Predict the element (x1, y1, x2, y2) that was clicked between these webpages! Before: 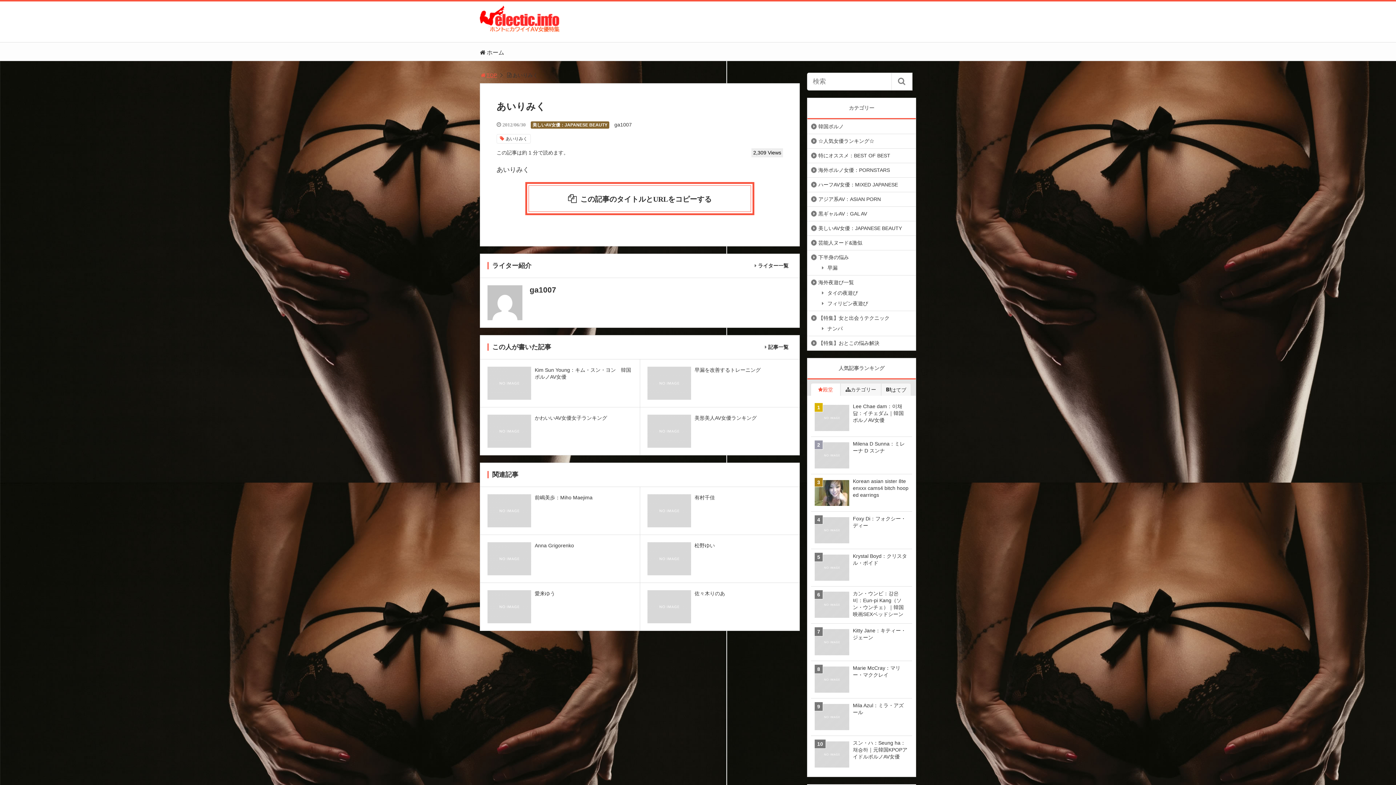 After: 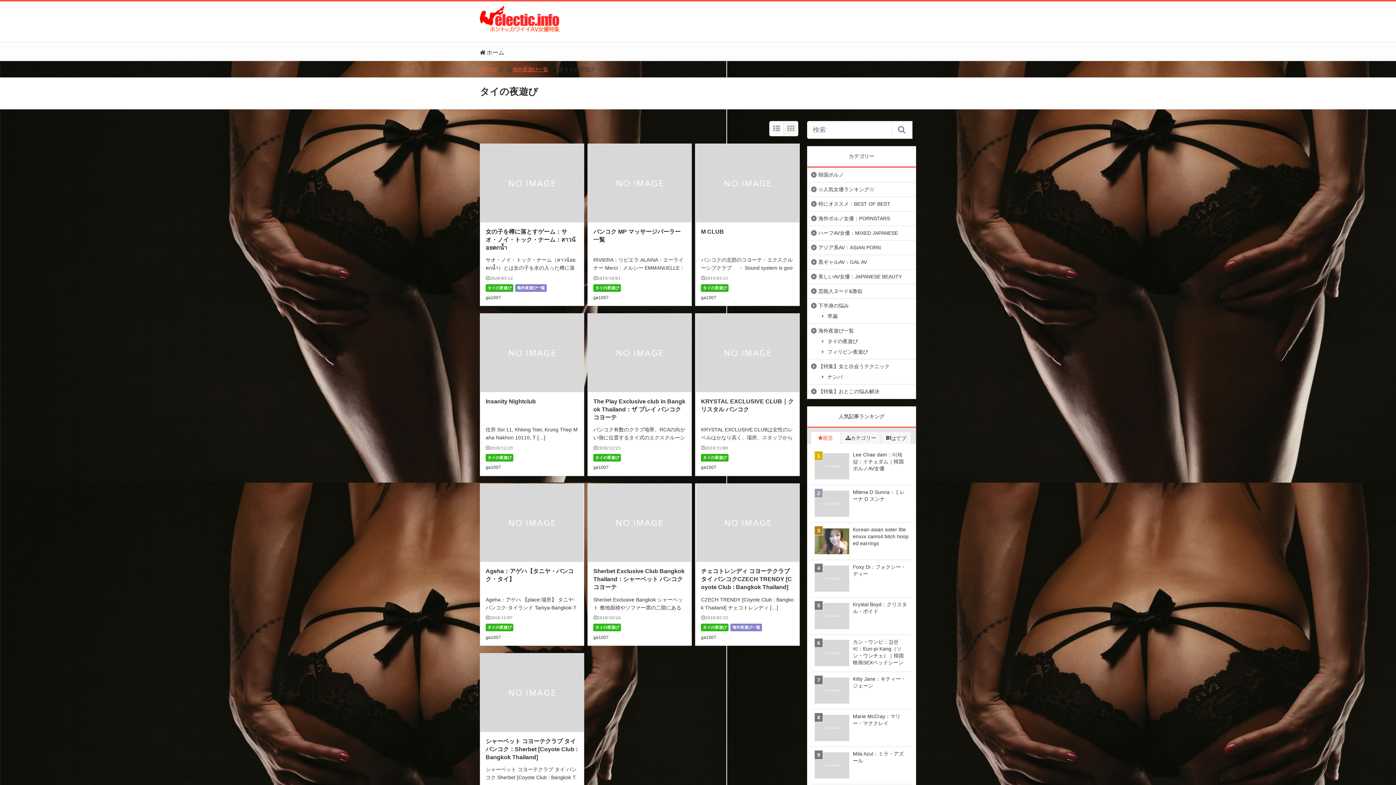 Action: bbox: (811, 286, 861, 299) label: タイの夜遊び